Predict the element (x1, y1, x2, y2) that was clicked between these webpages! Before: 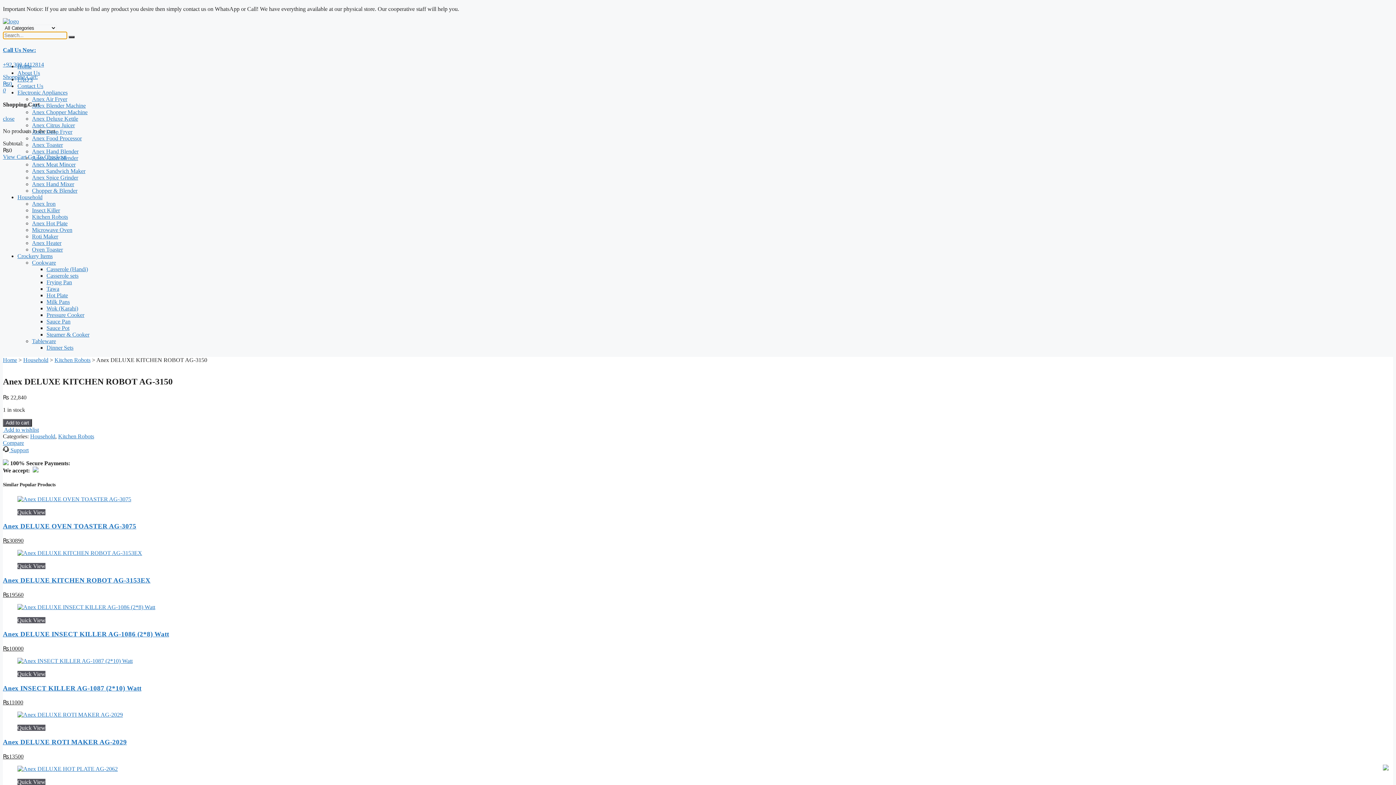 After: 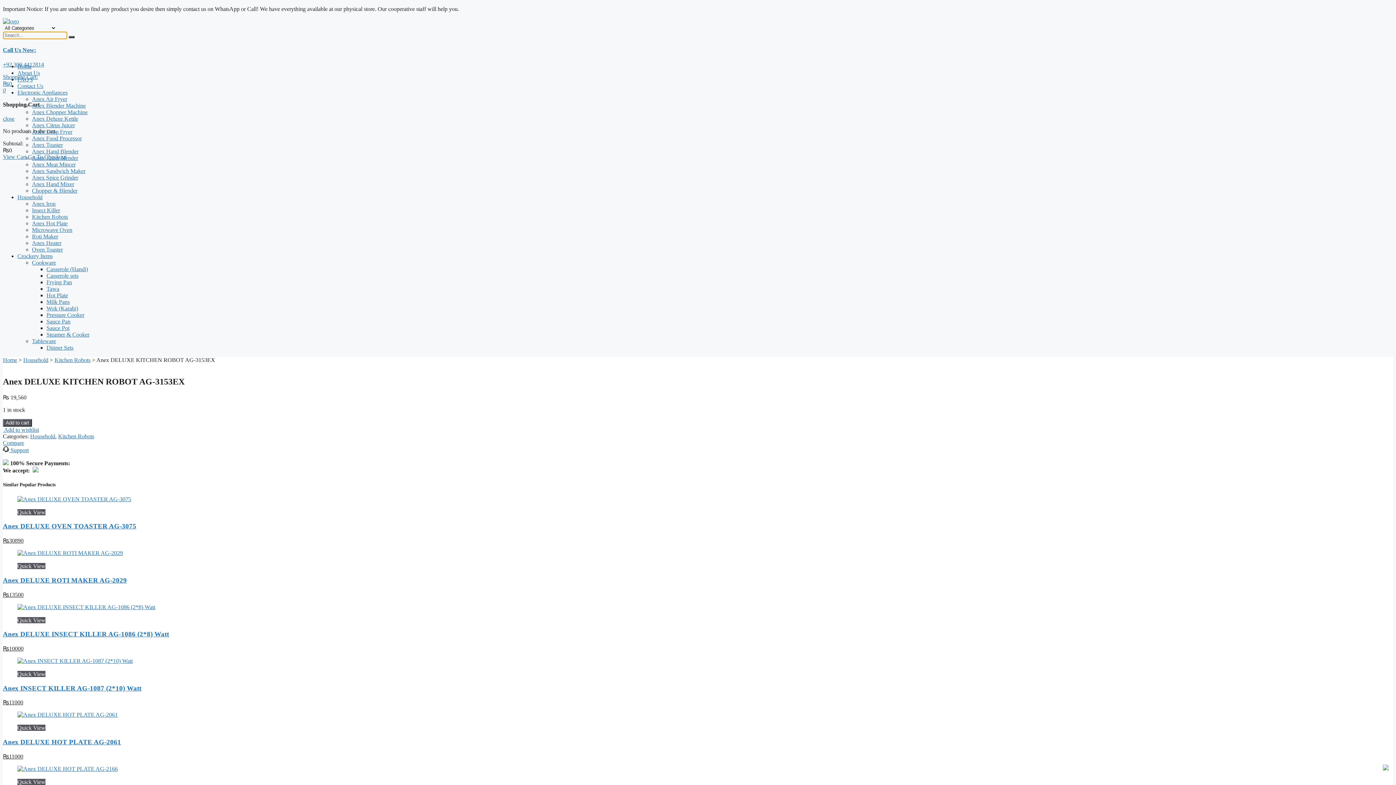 Action: label: Anex DELUXE KITCHEN ROBOT AG-3153EX bbox: (2, 576, 150, 584)